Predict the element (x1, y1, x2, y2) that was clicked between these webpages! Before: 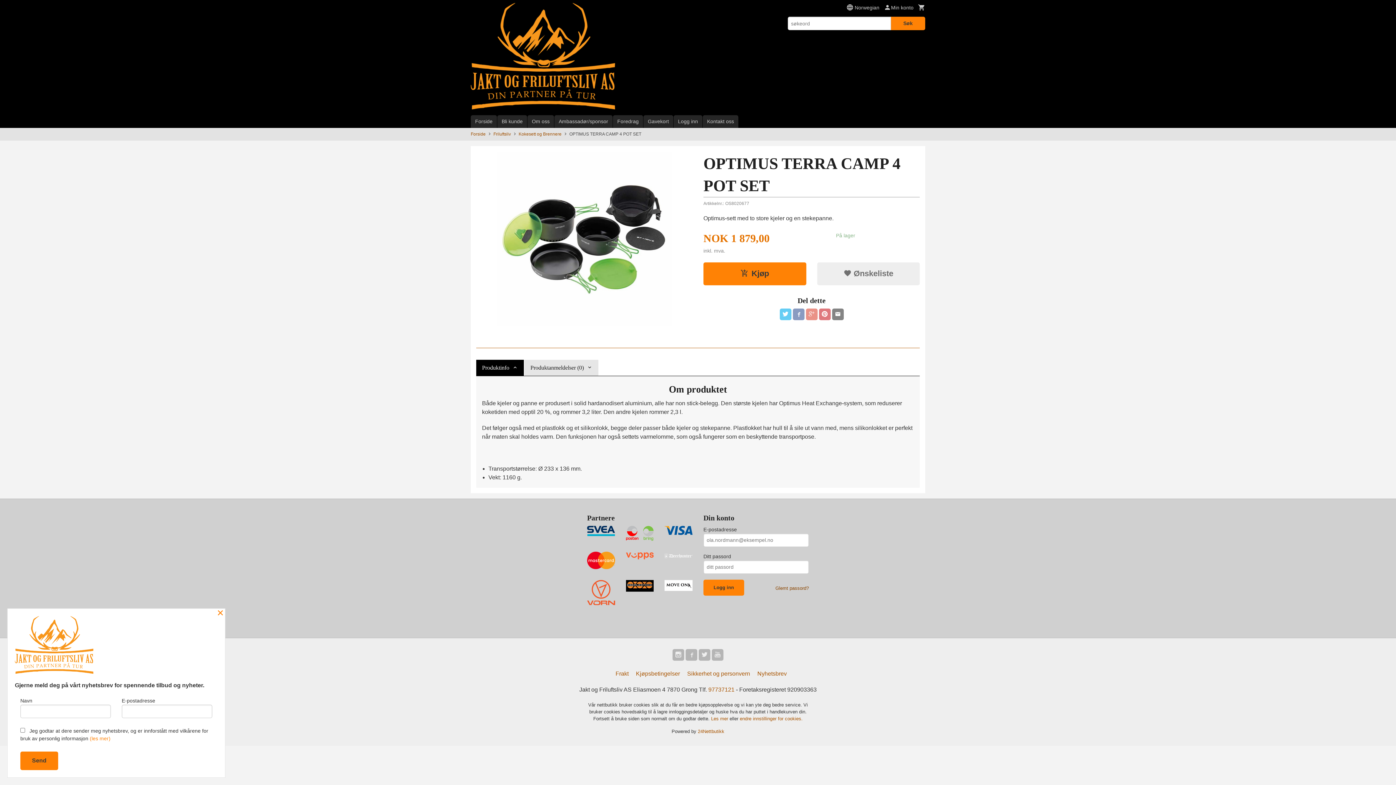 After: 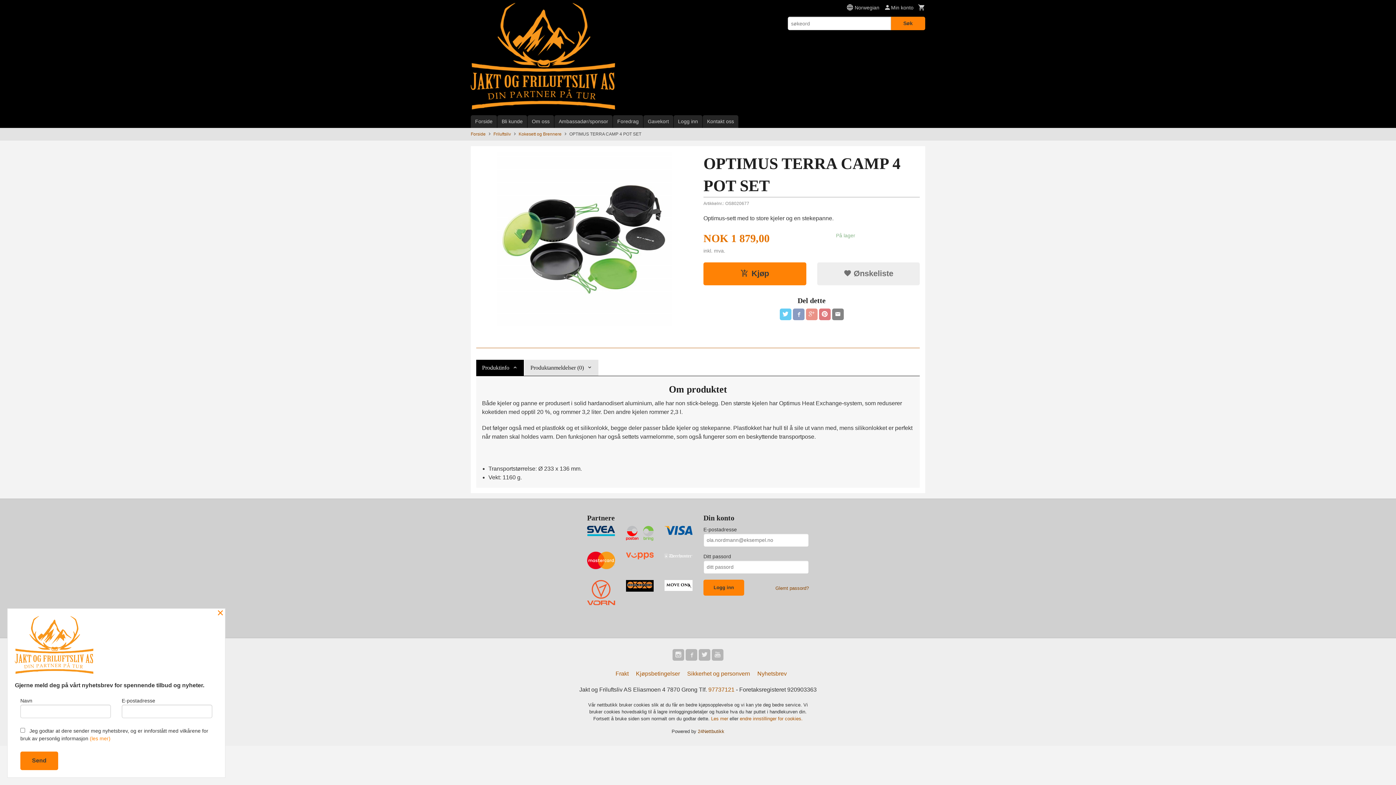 Action: label: 24Nettbutikk bbox: (698, 728, 724, 734)